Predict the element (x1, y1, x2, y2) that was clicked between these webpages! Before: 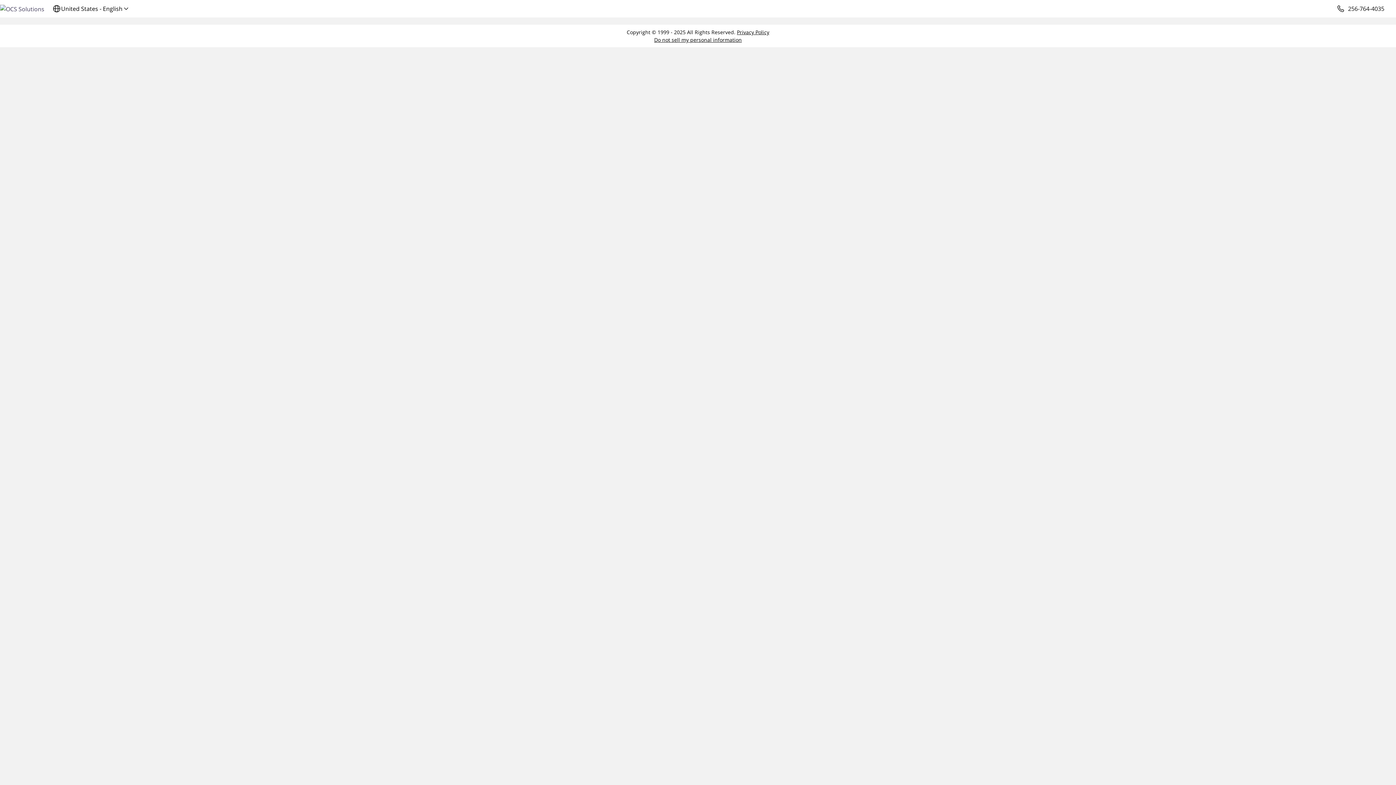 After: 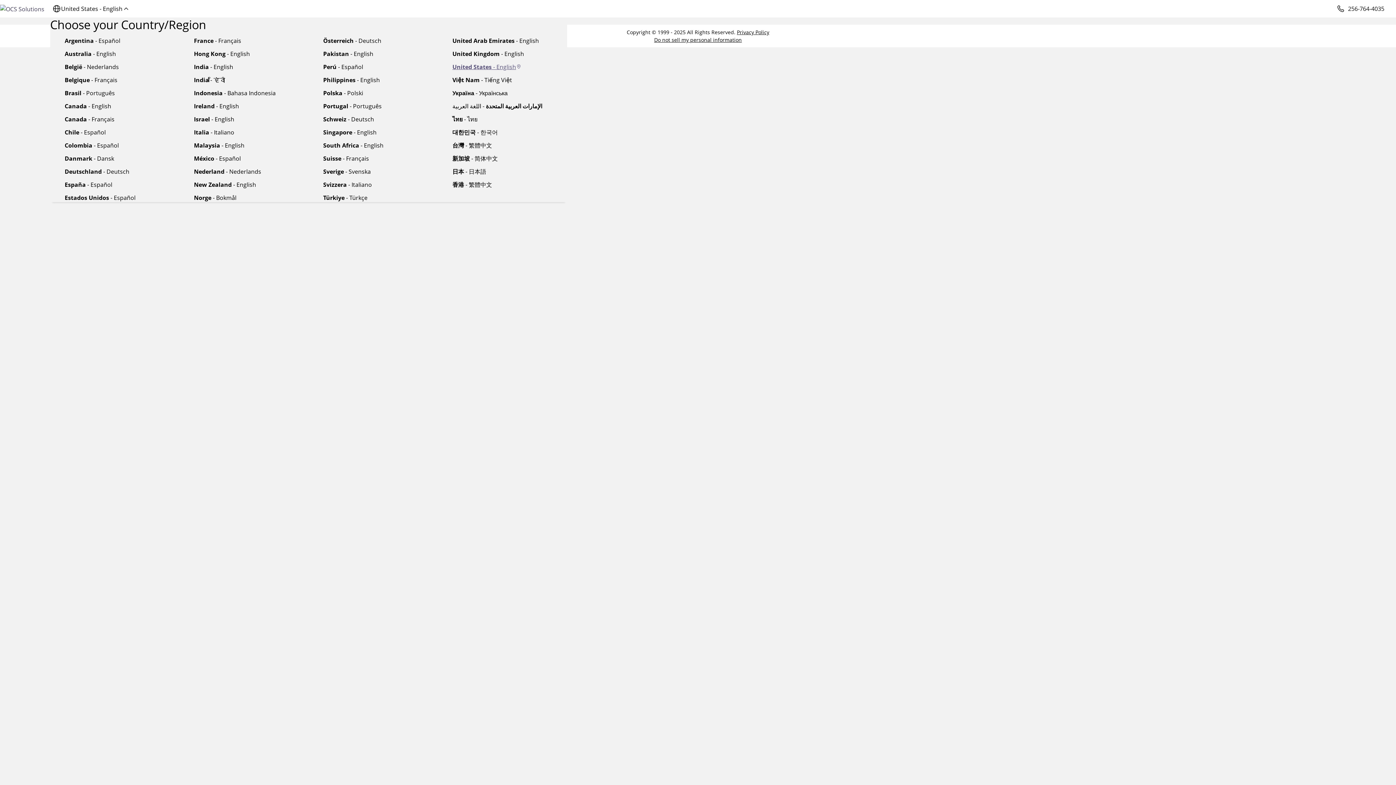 Action: bbox: (50, 4, 132, 13) label: United States - English